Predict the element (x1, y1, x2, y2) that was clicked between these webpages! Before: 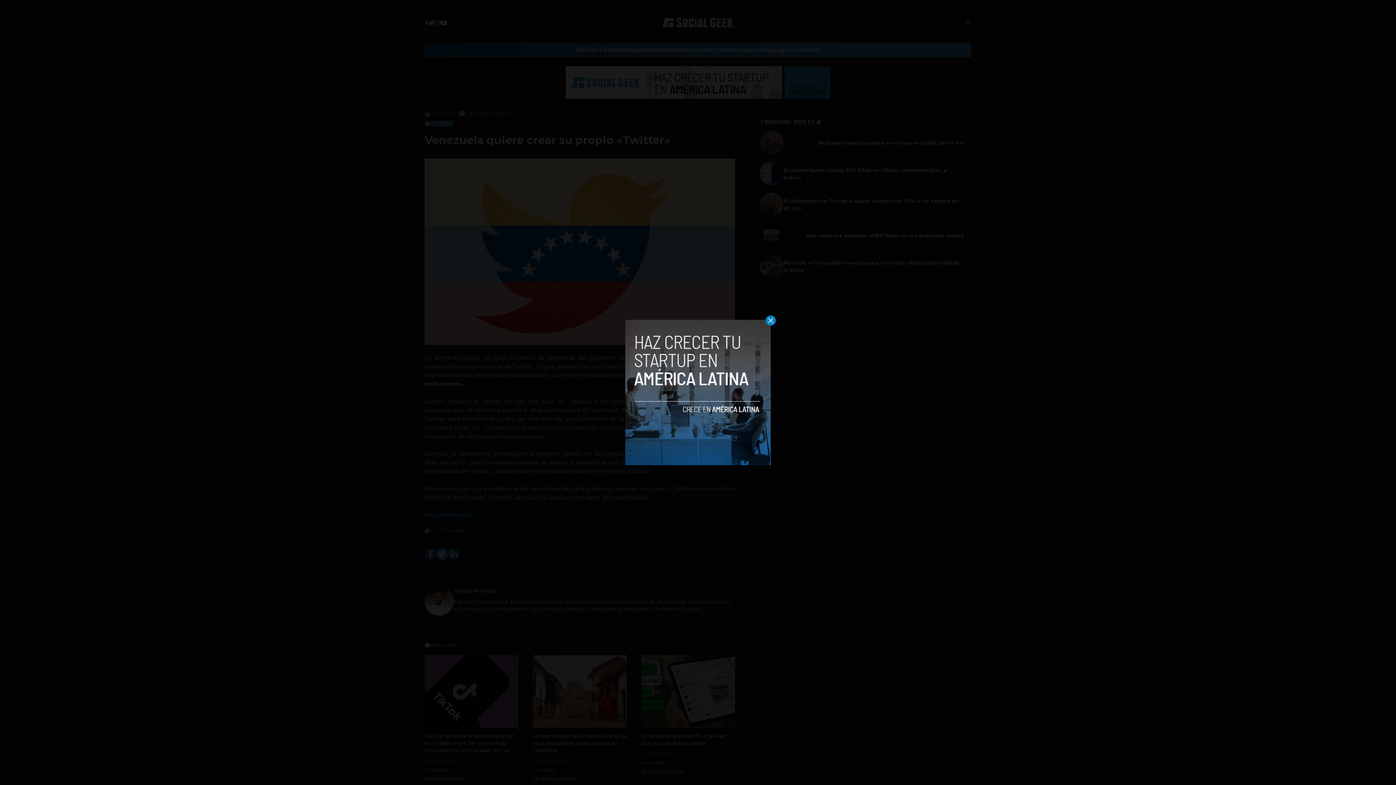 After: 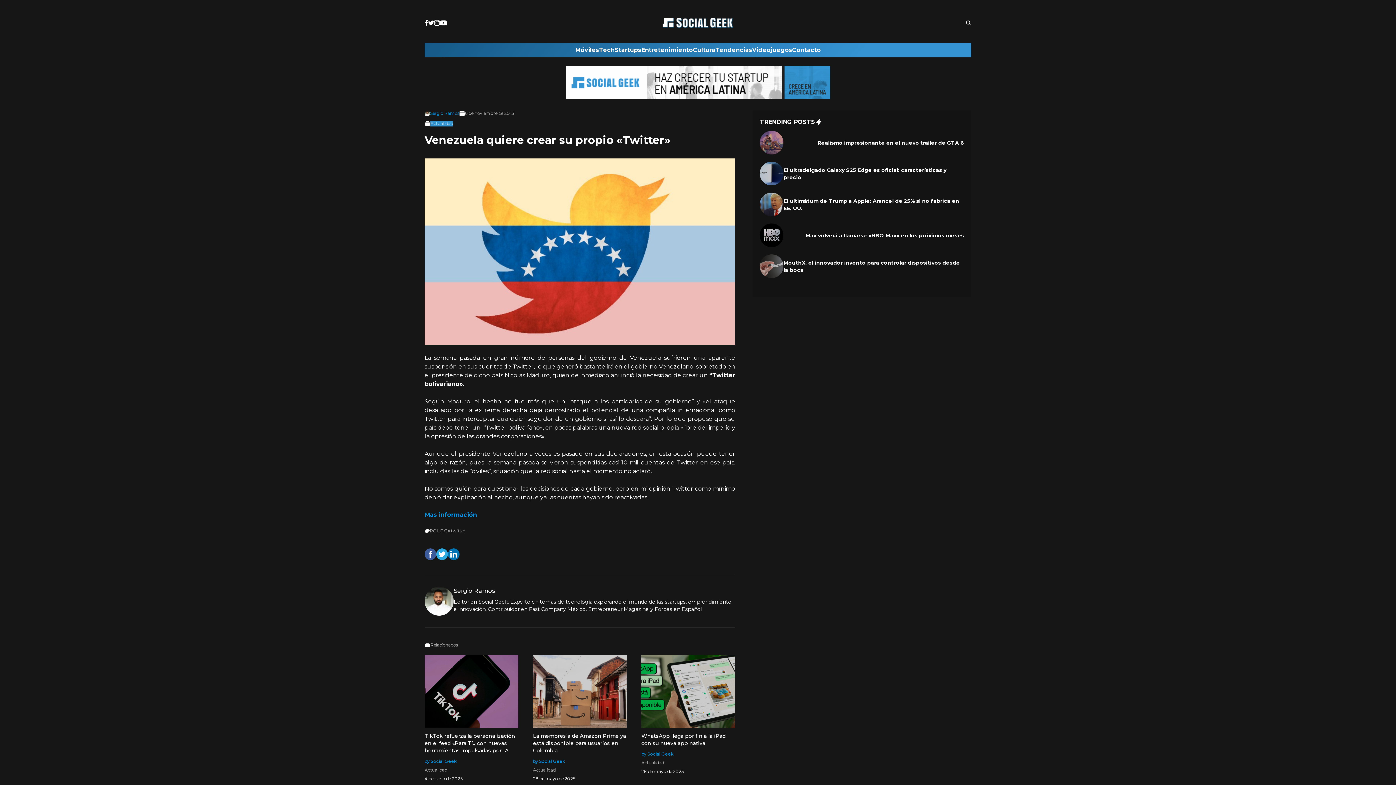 Action: bbox: (765, 315, 776, 325)